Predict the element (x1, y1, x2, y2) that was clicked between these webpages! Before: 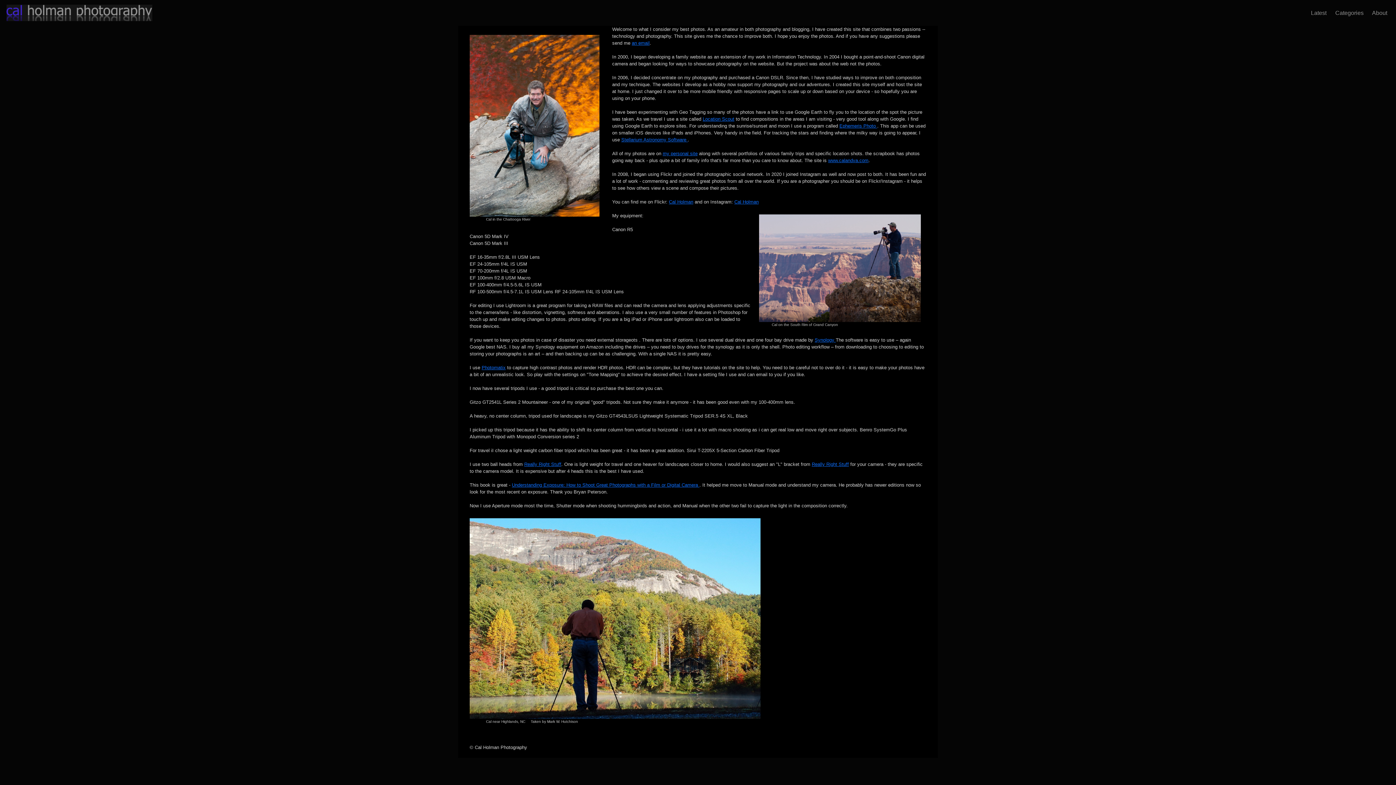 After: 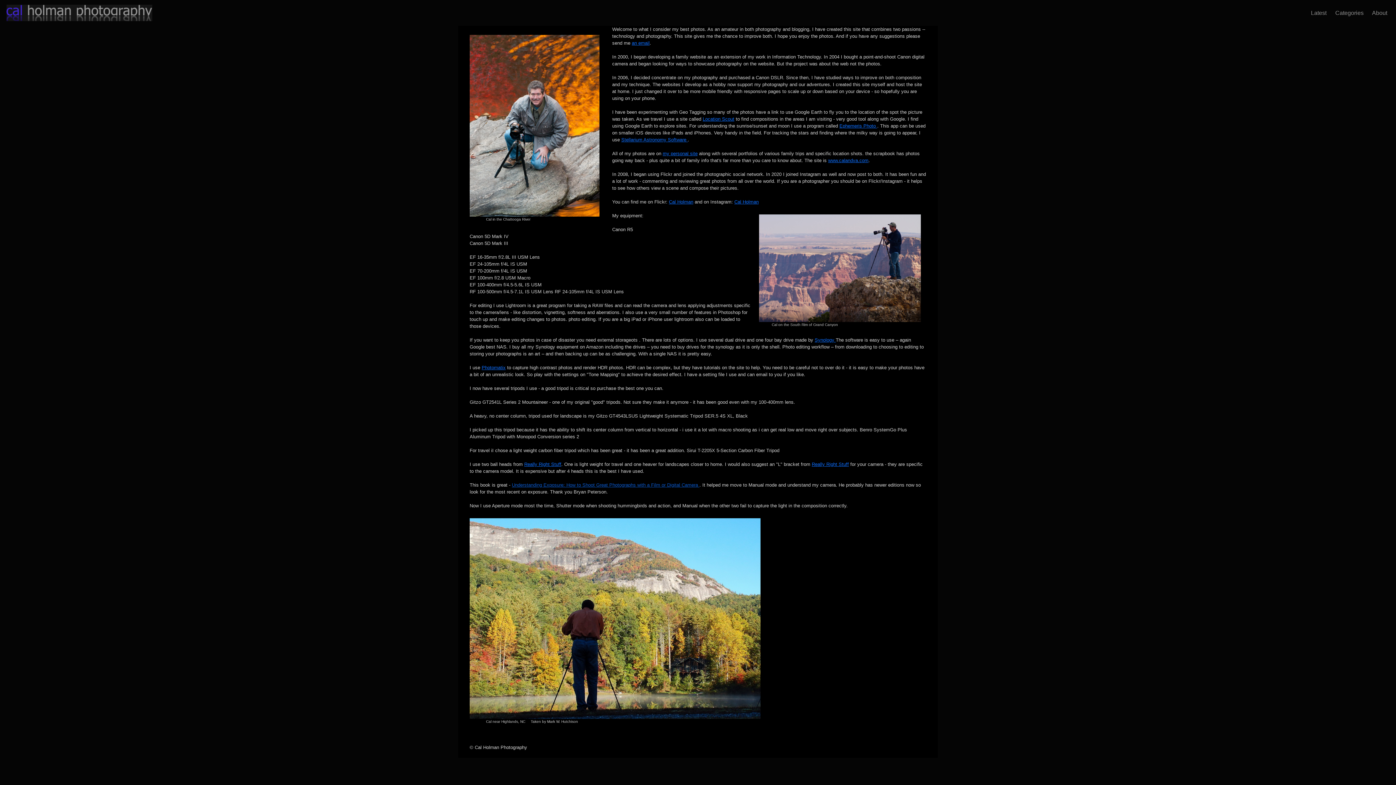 Action: bbox: (512, 482, 699, 488) label: Understanding Exposure: How to Shoot Great Photographs with a Film or Digital Camera 